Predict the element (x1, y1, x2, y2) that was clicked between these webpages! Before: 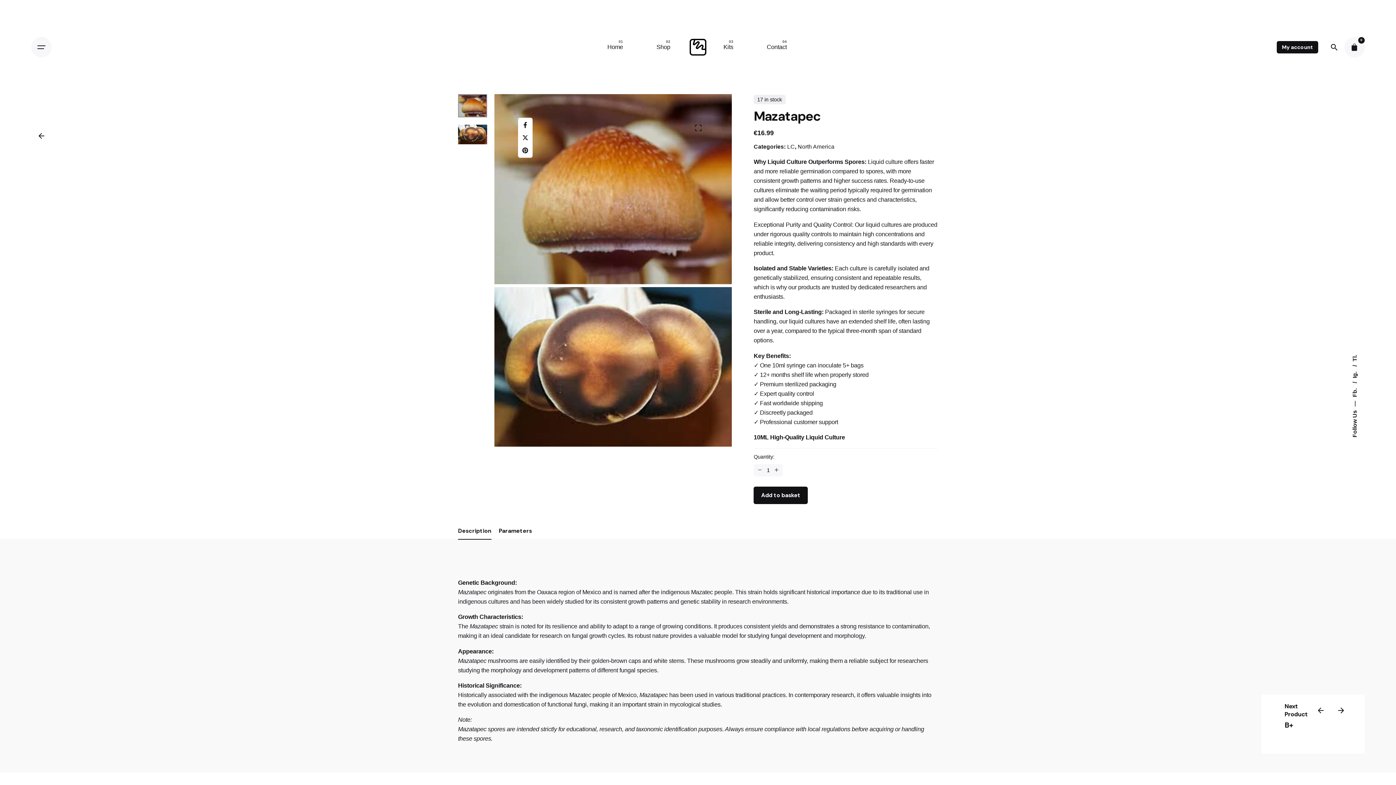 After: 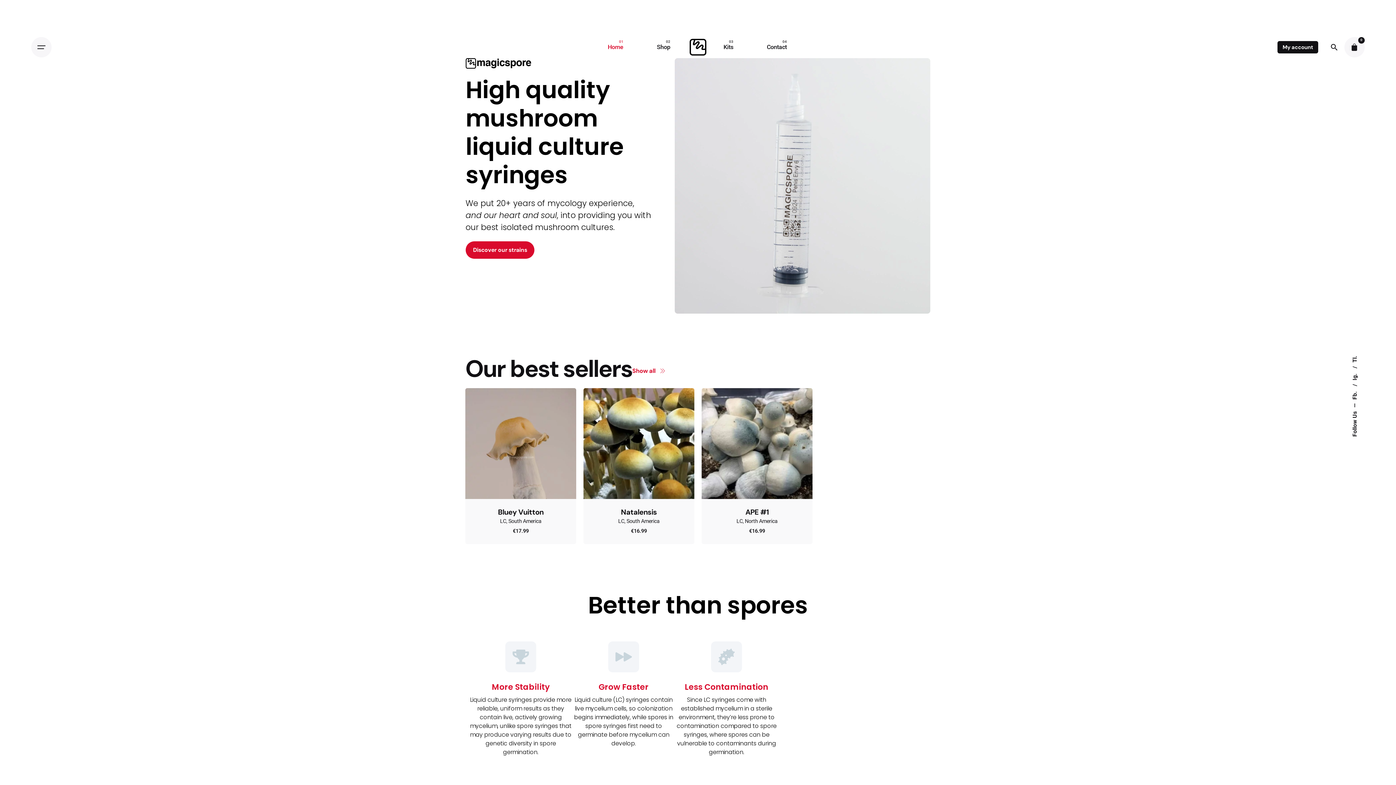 Action: bbox: (590, 39, 639, 55) label: Home